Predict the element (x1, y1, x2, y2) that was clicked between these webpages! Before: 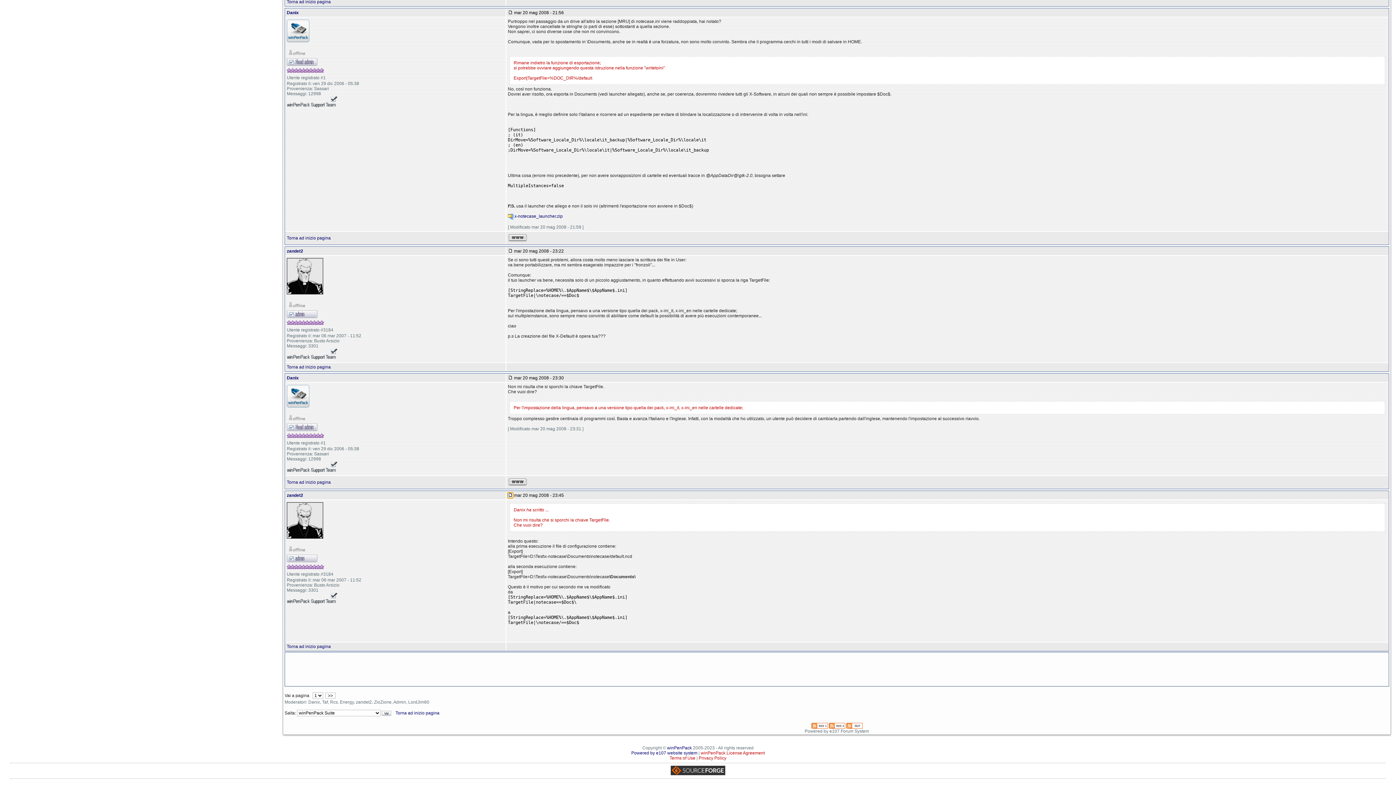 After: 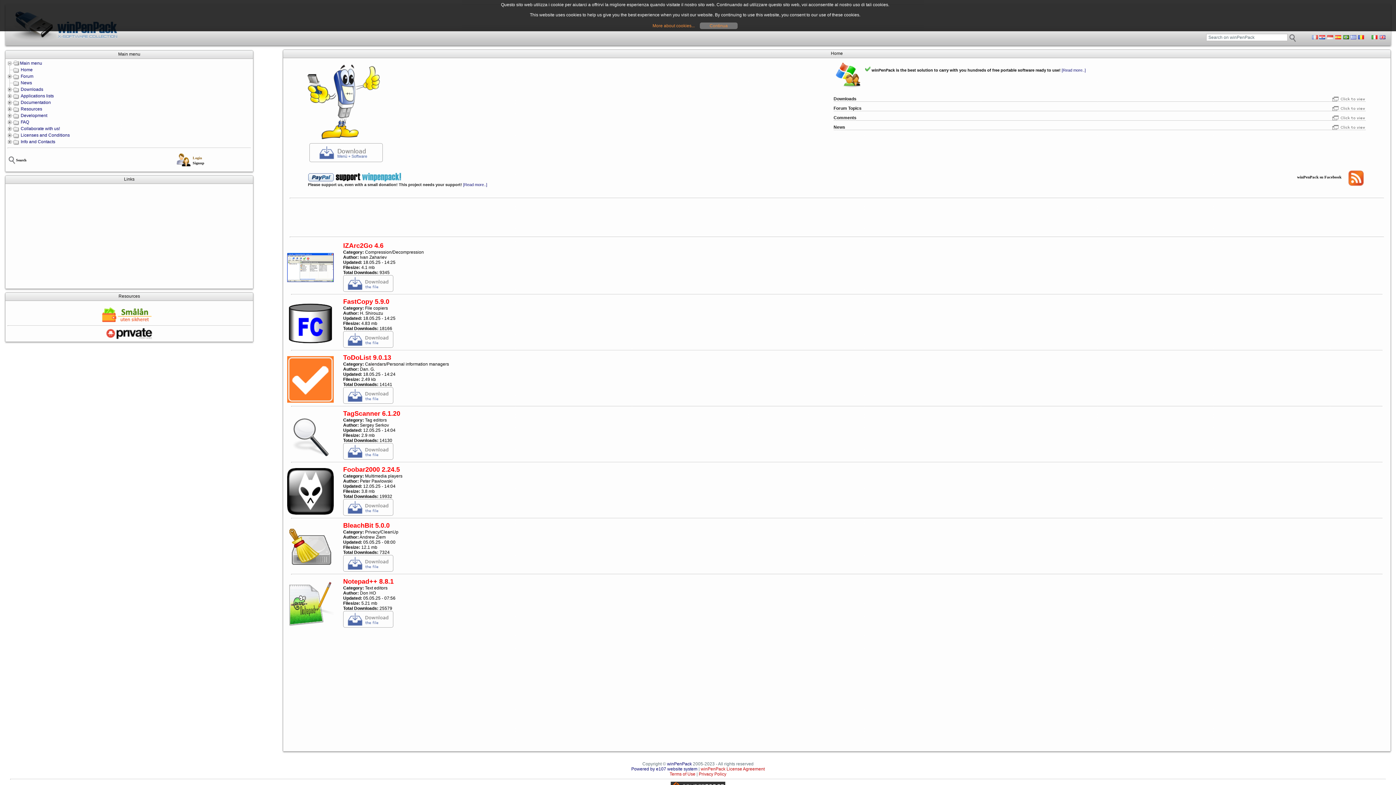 Action: bbox: (508, 482, 528, 487)